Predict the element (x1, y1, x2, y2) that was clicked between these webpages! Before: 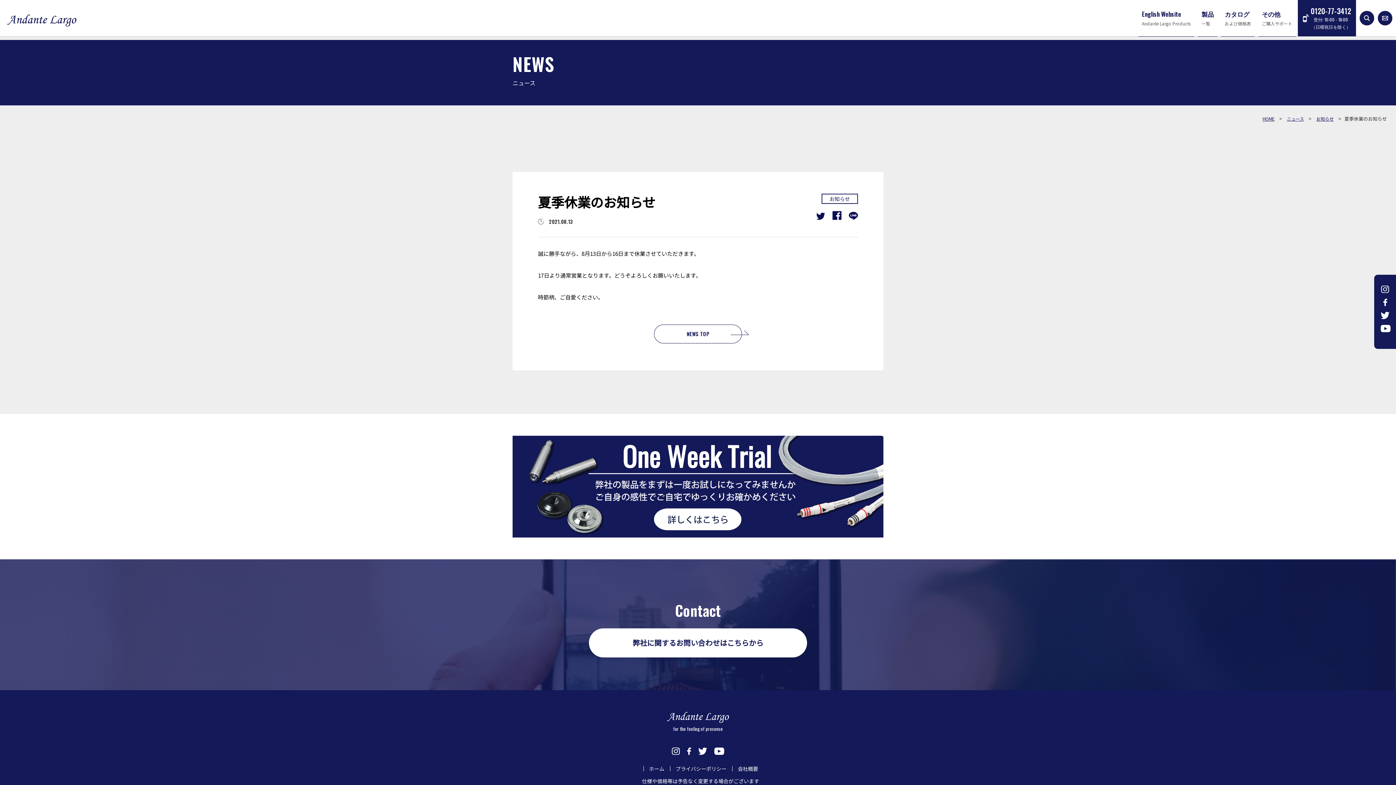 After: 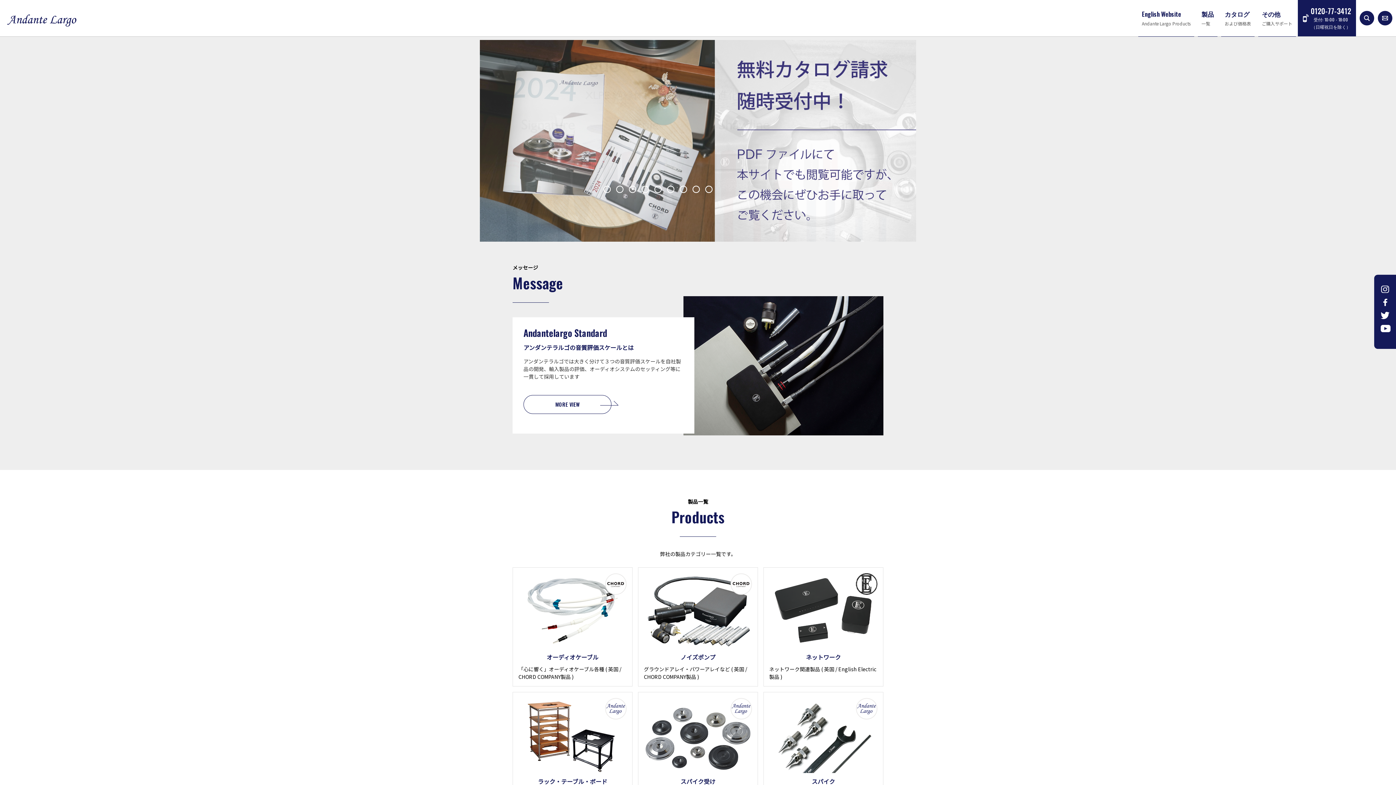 Action: label: HOME bbox: (1261, 115, 1276, 121)